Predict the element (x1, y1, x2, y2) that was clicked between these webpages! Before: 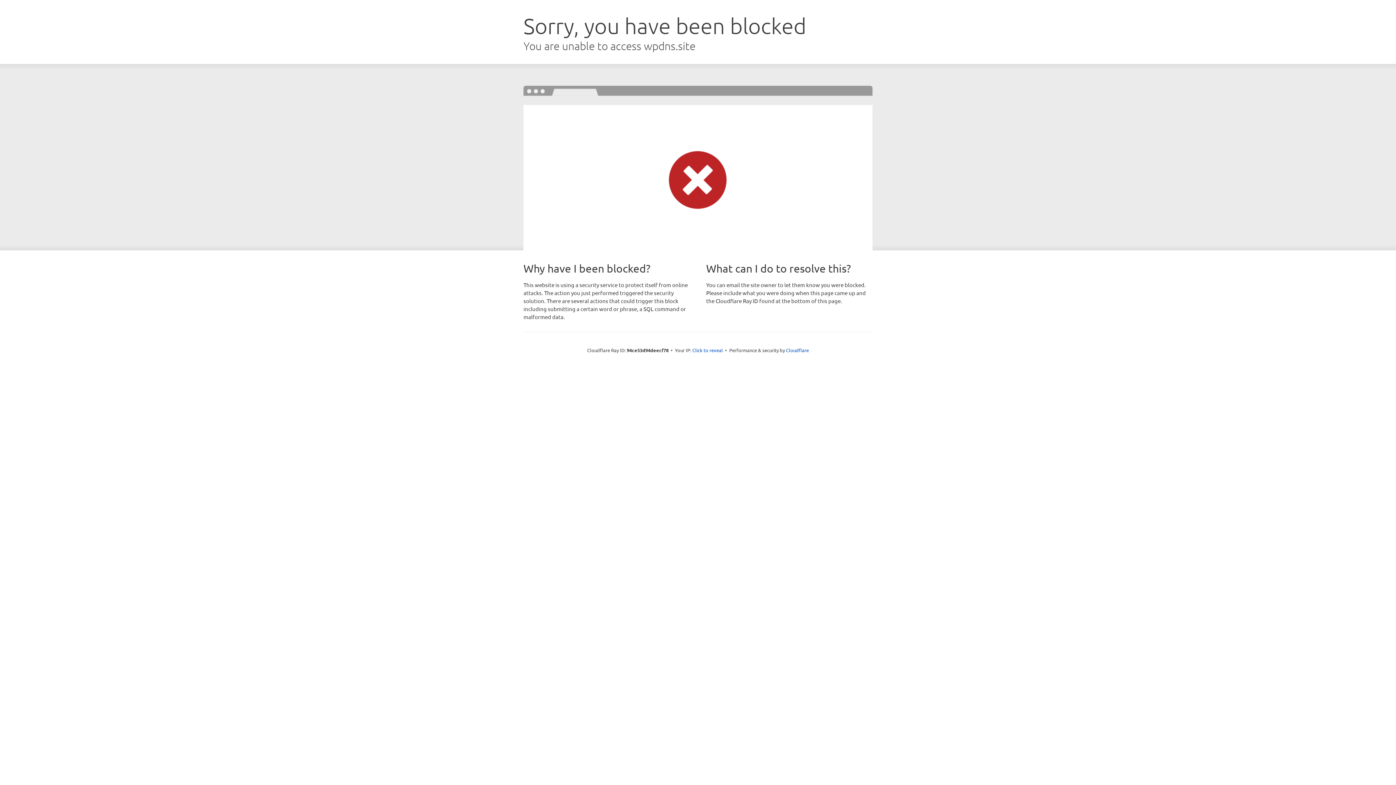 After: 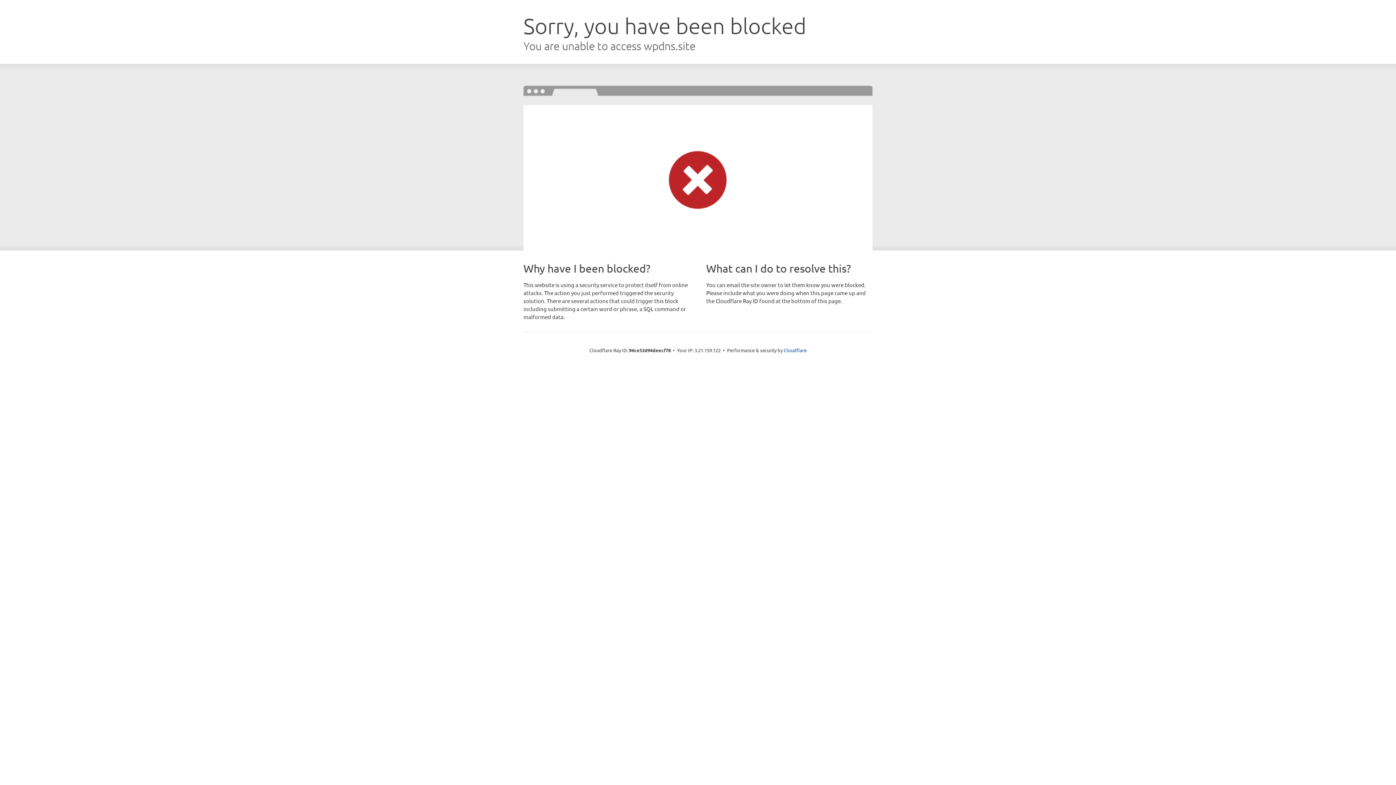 Action: label: Click to reveal bbox: (692, 346, 723, 353)